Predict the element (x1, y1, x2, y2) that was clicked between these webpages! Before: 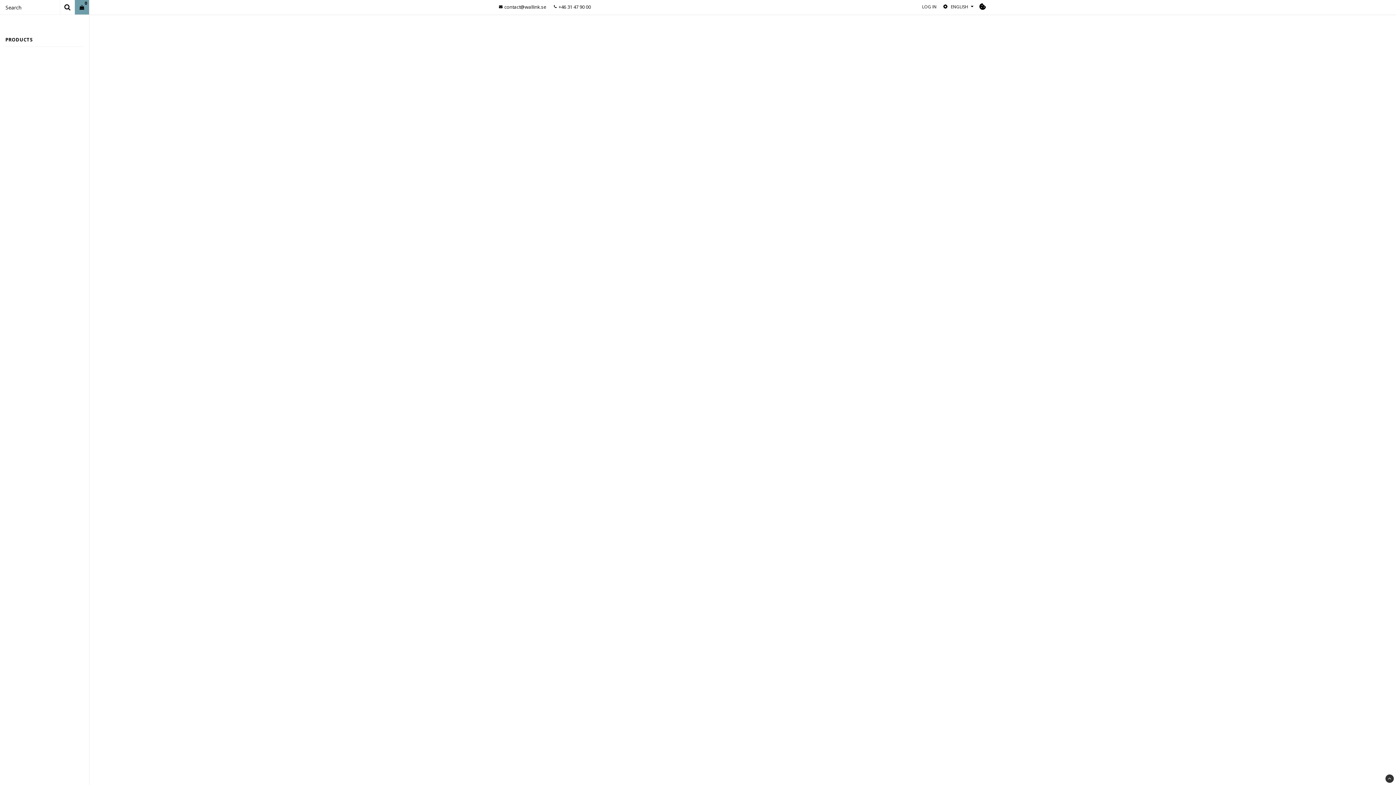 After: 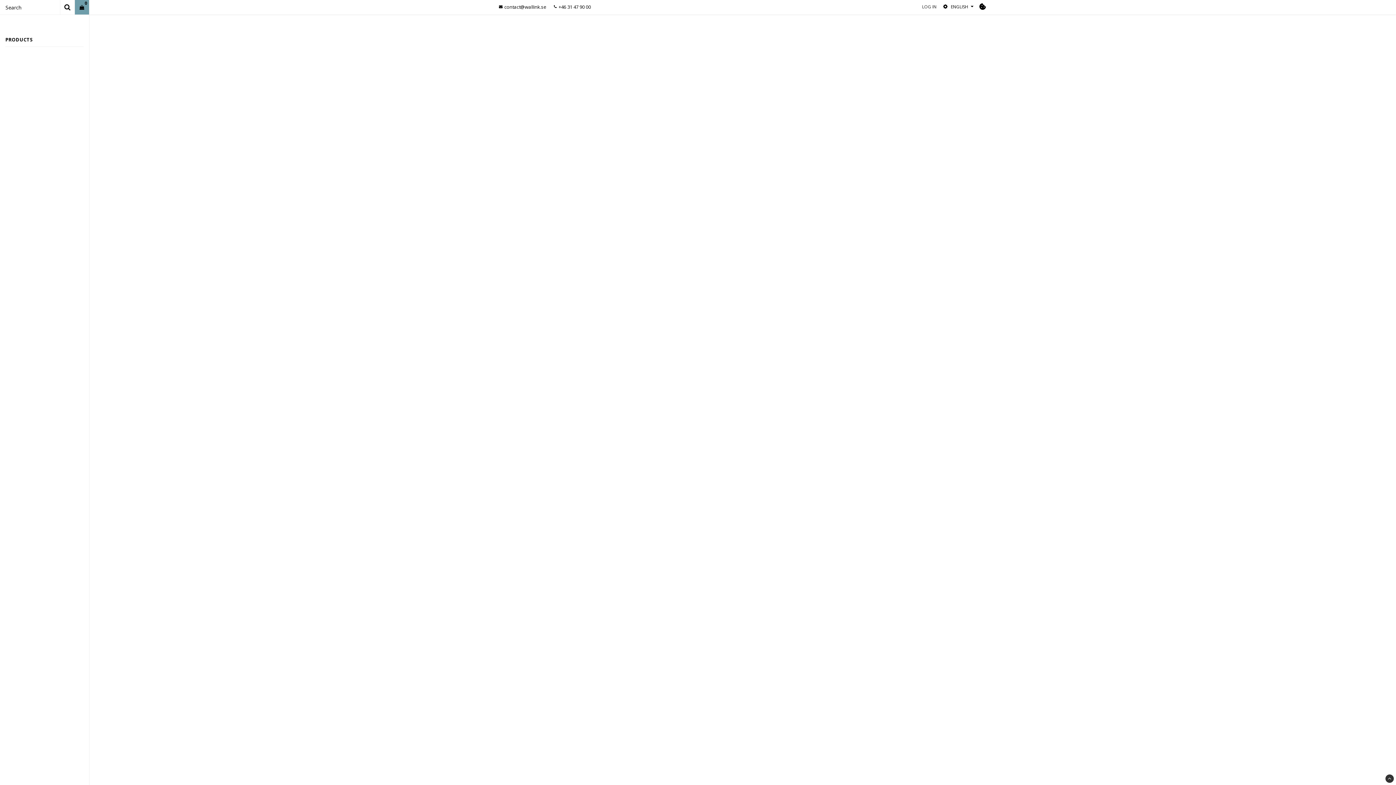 Action: bbox: (922, 3, 936, 9) label: LOG IN